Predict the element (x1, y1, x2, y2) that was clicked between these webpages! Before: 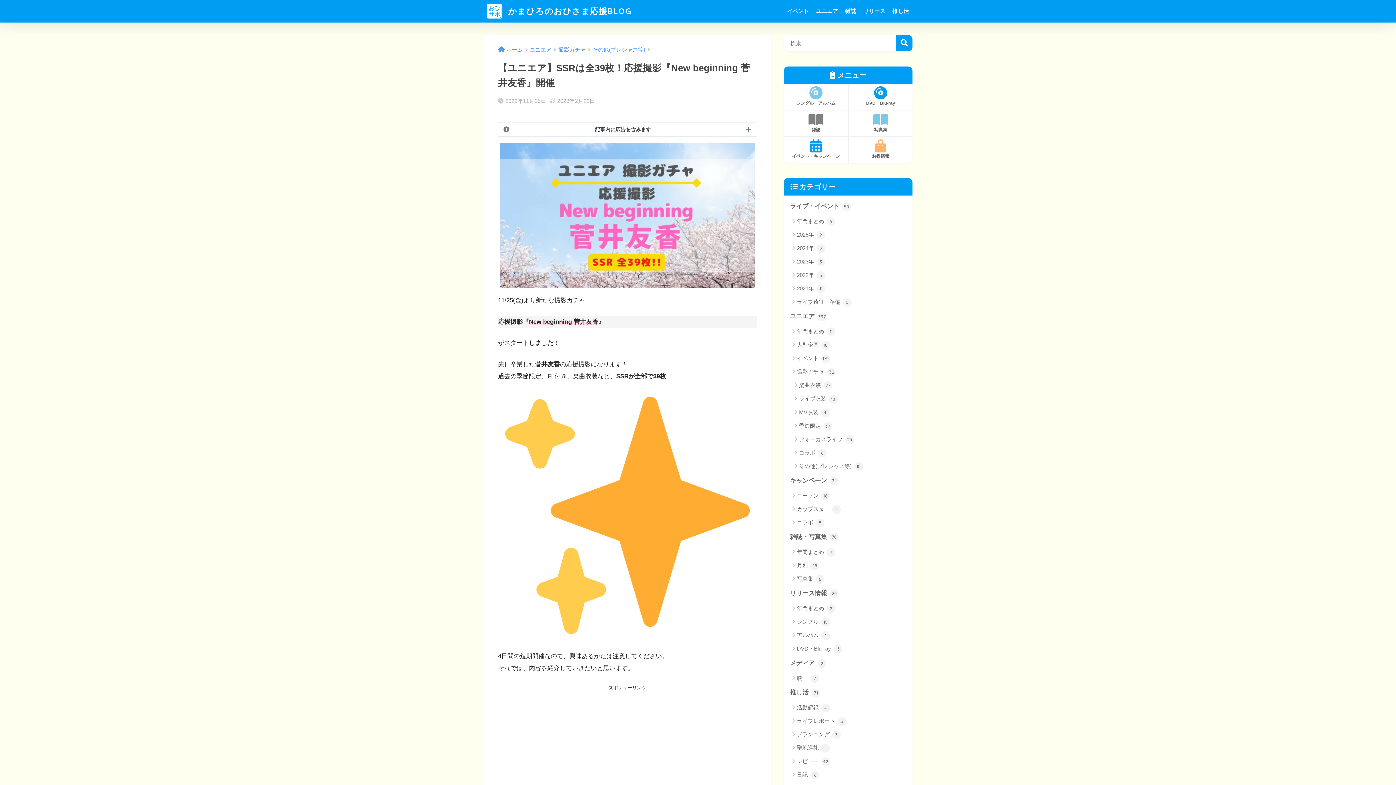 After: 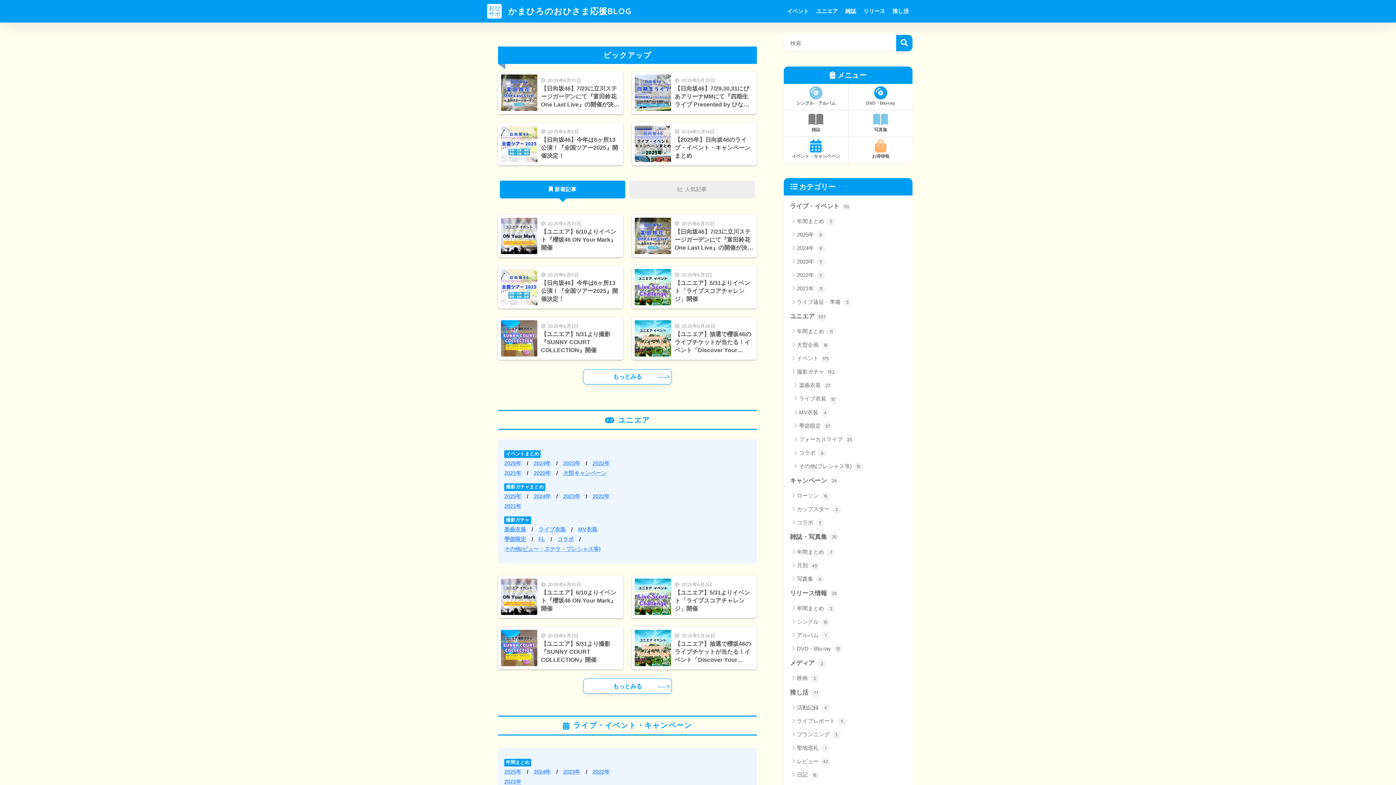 Action: label: ホーム bbox: (498, 46, 522, 52)